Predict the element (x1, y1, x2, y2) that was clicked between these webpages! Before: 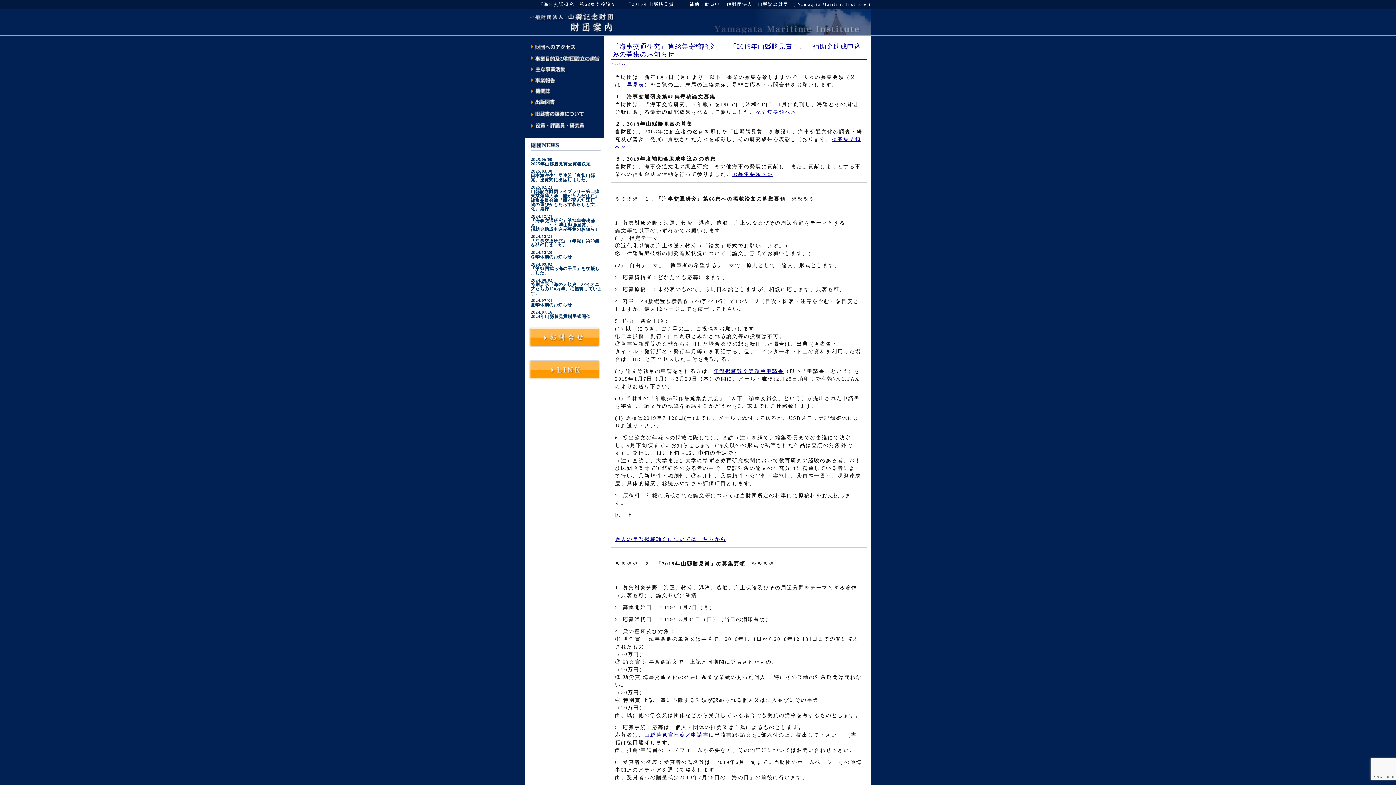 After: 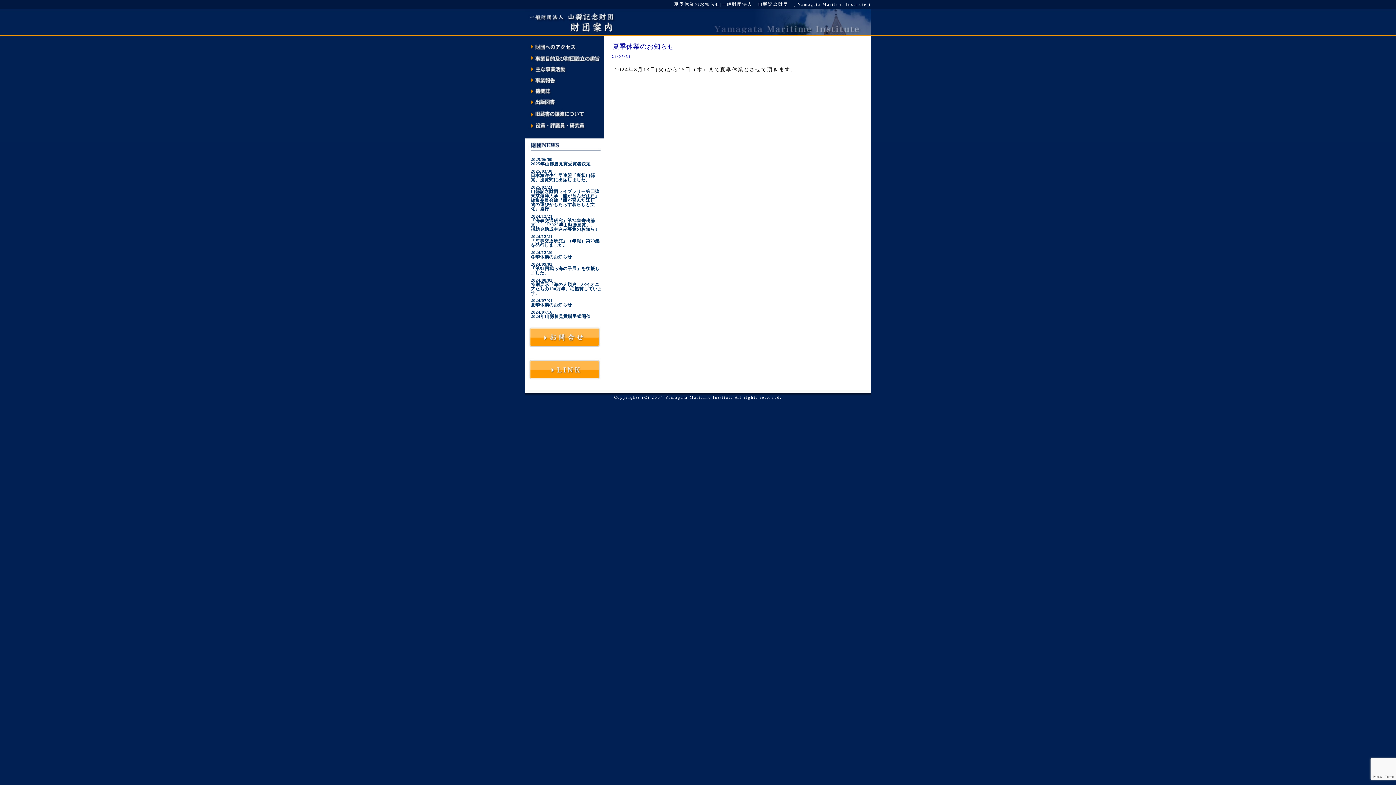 Action: label: 2024/07/31
夏季休業のお知らせ bbox: (530, 298, 572, 307)